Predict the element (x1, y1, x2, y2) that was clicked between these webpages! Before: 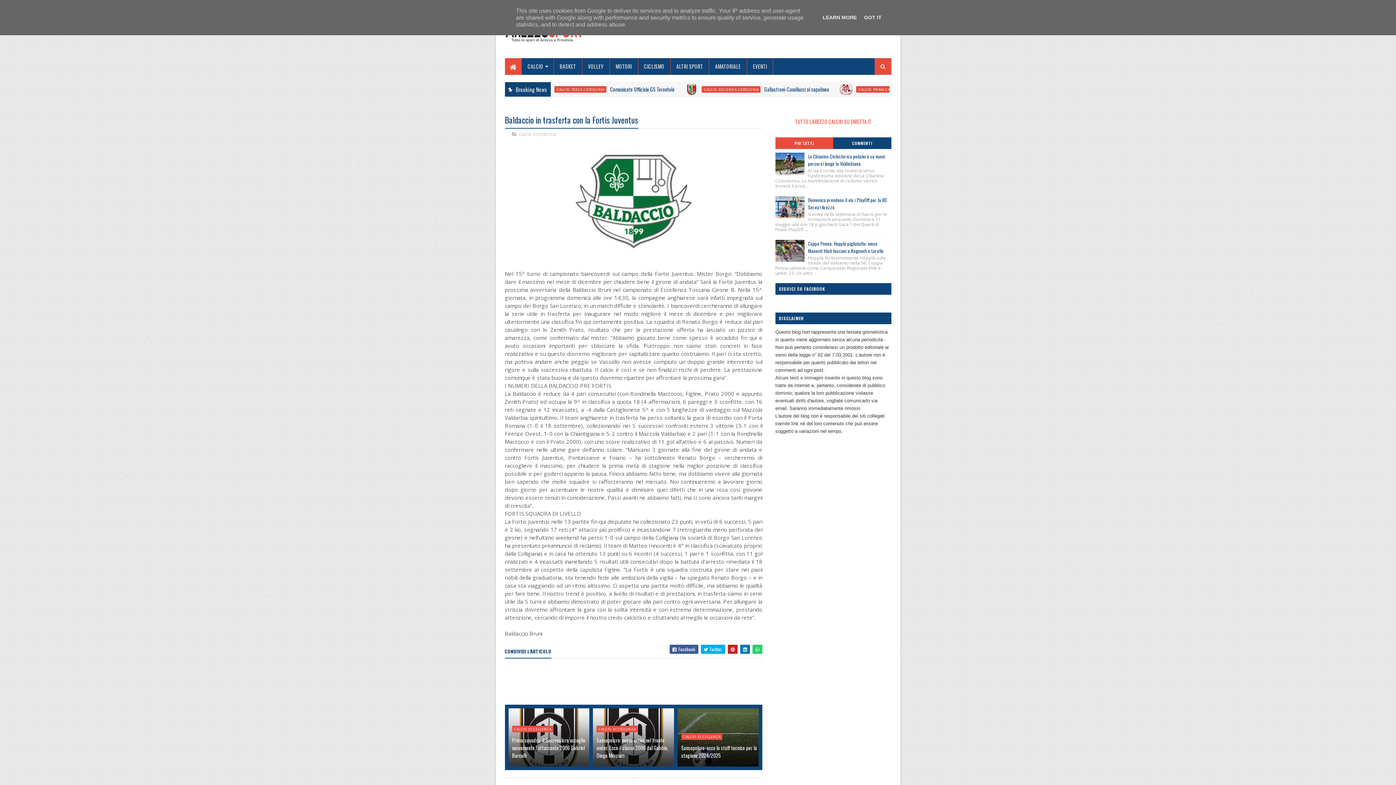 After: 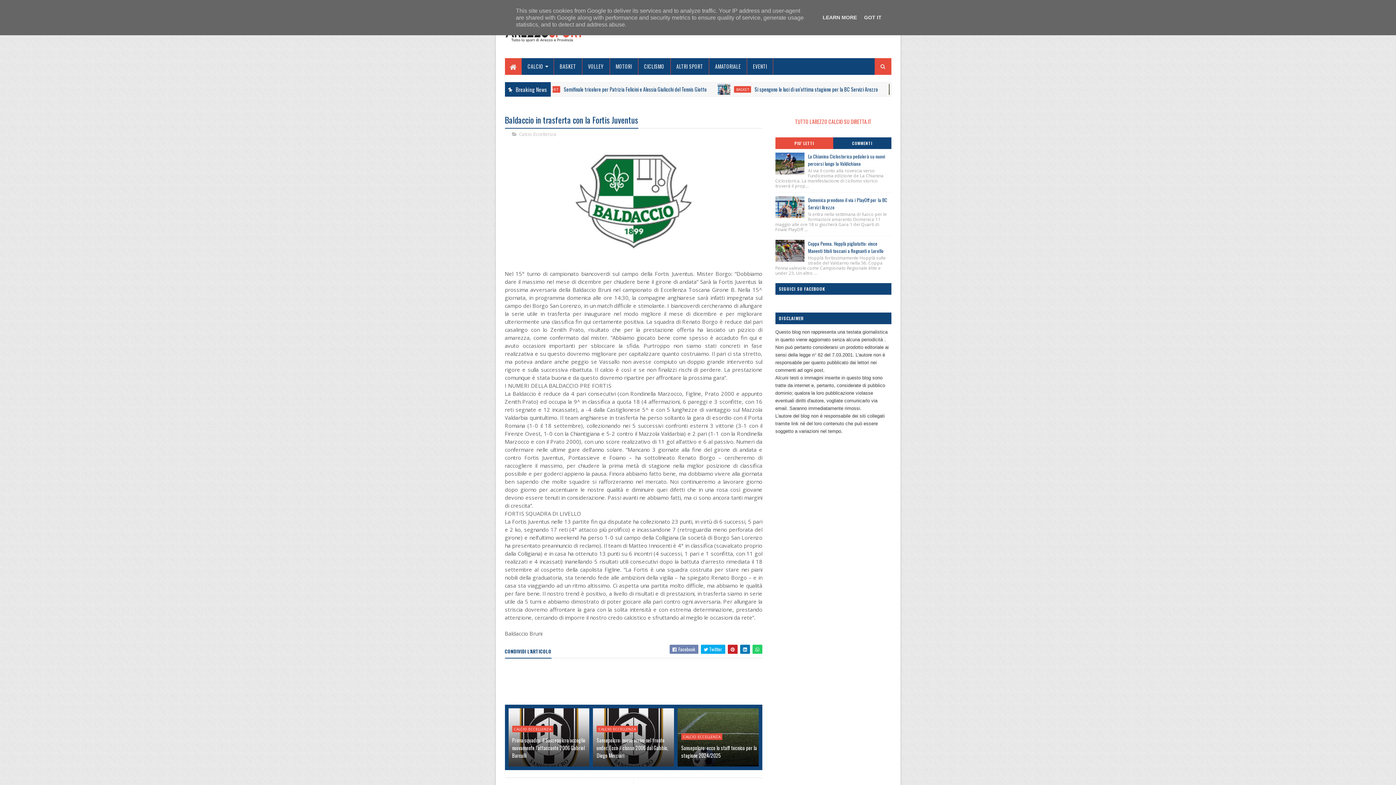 Action: bbox: (669, 645, 698, 654) label:  Facebook